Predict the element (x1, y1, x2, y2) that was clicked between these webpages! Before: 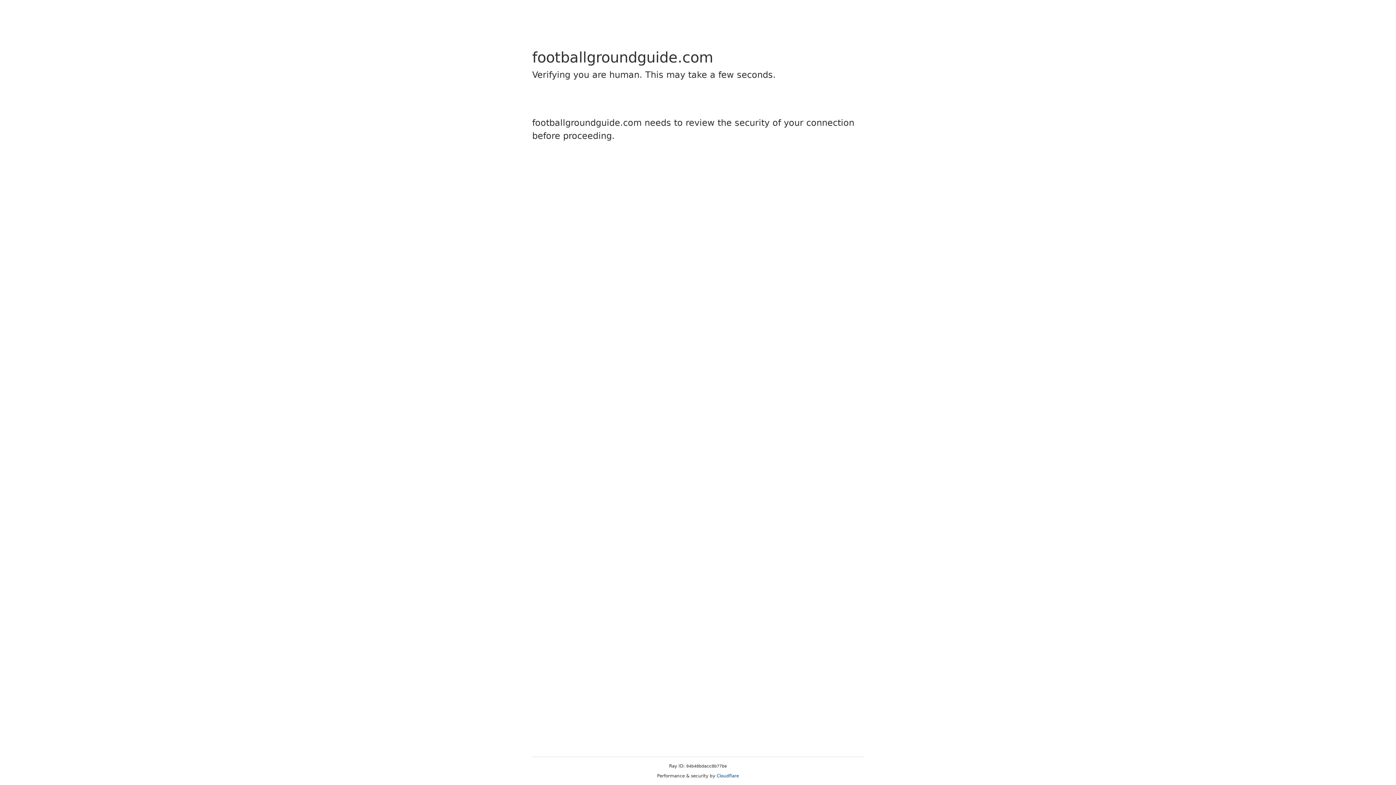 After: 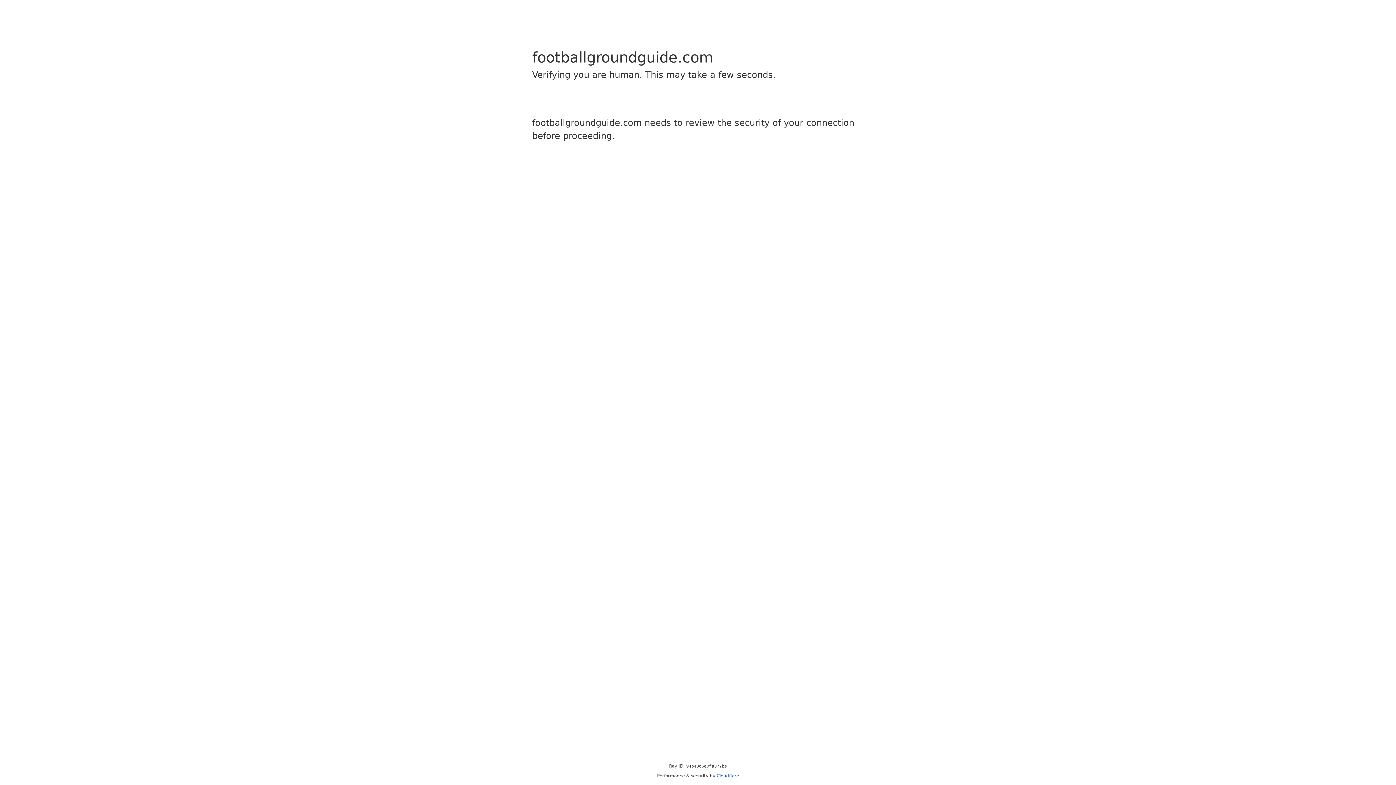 Action: bbox: (716, 773, 739, 778) label: Cloudflare